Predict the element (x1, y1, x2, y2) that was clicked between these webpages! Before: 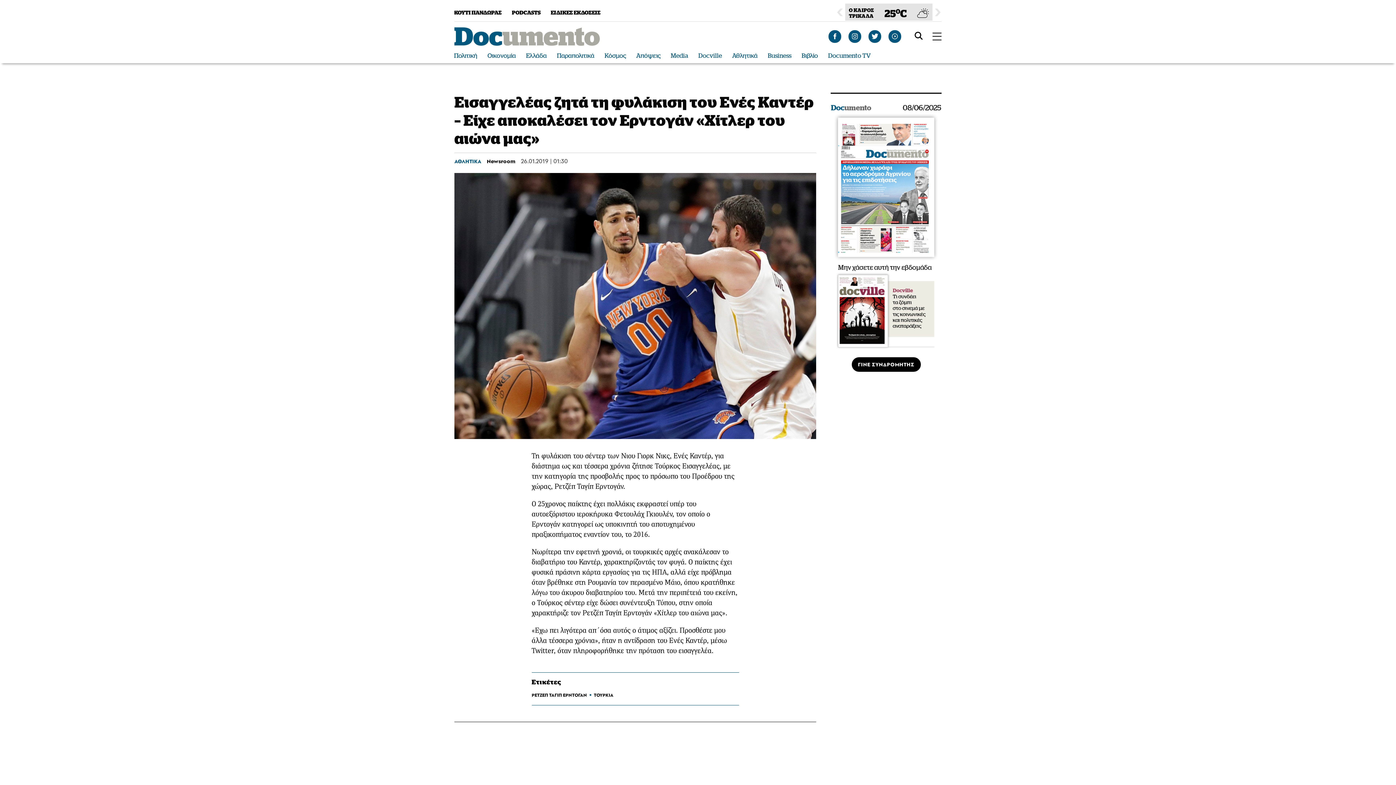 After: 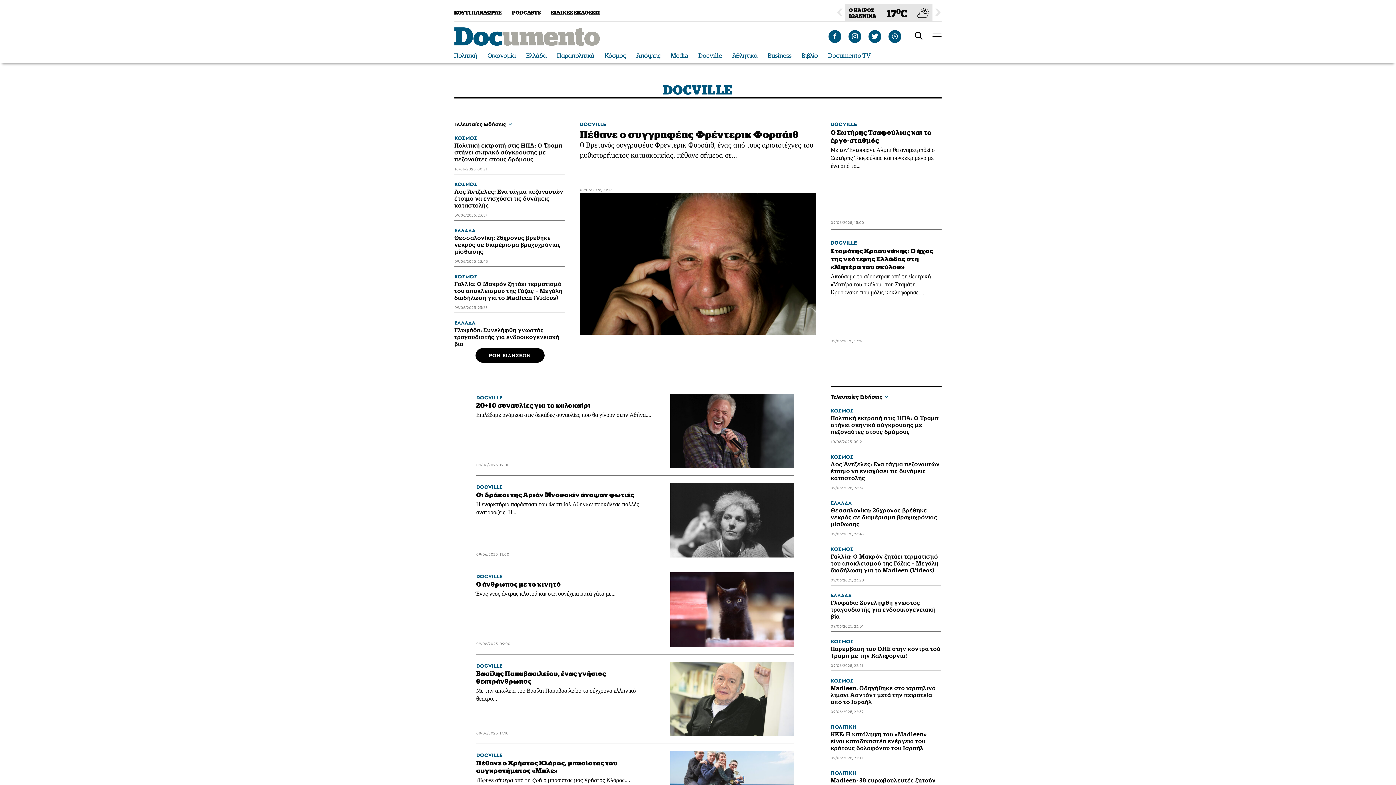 Action: label: Docville bbox: (698, 52, 722, 59)